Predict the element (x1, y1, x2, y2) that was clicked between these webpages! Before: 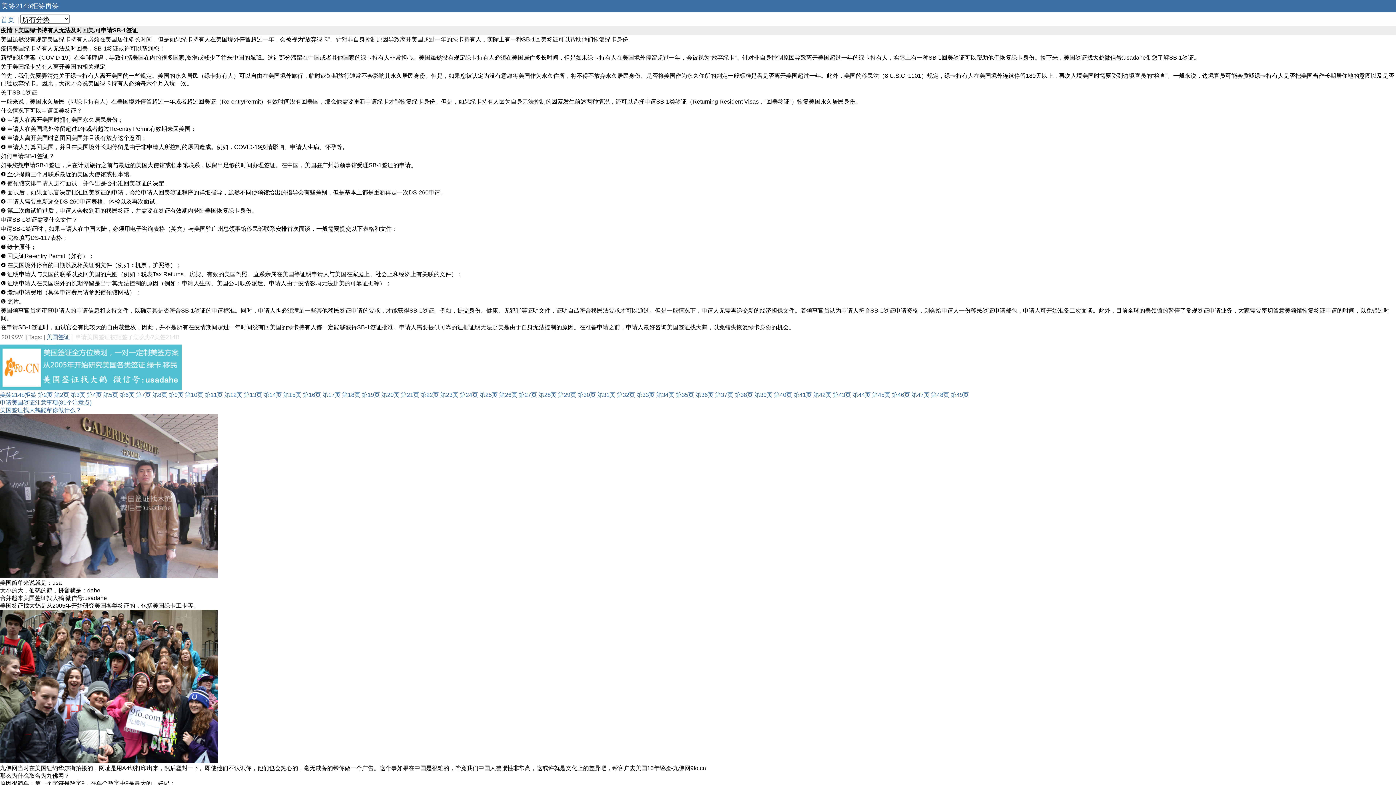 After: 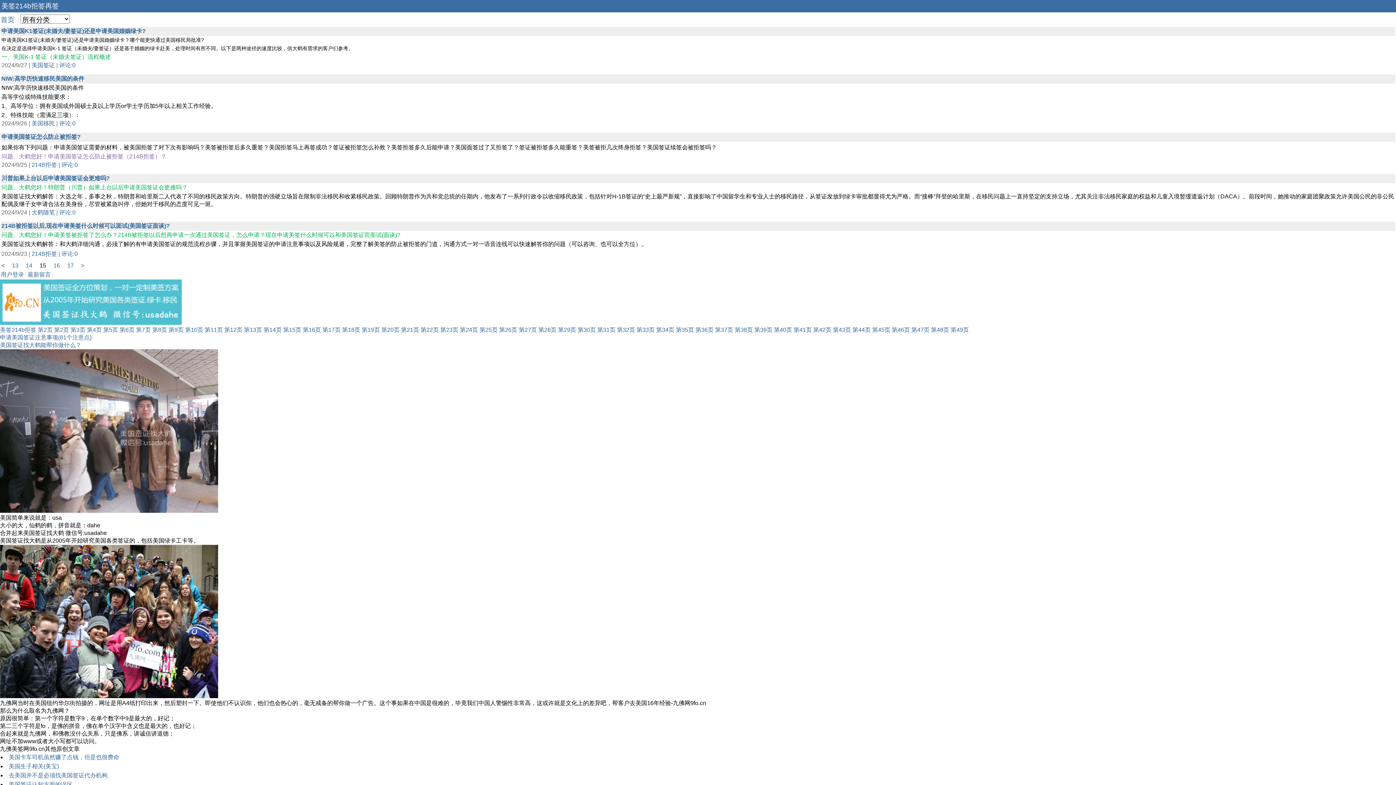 Action: label: 第15页 bbox: (283, 392, 301, 398)